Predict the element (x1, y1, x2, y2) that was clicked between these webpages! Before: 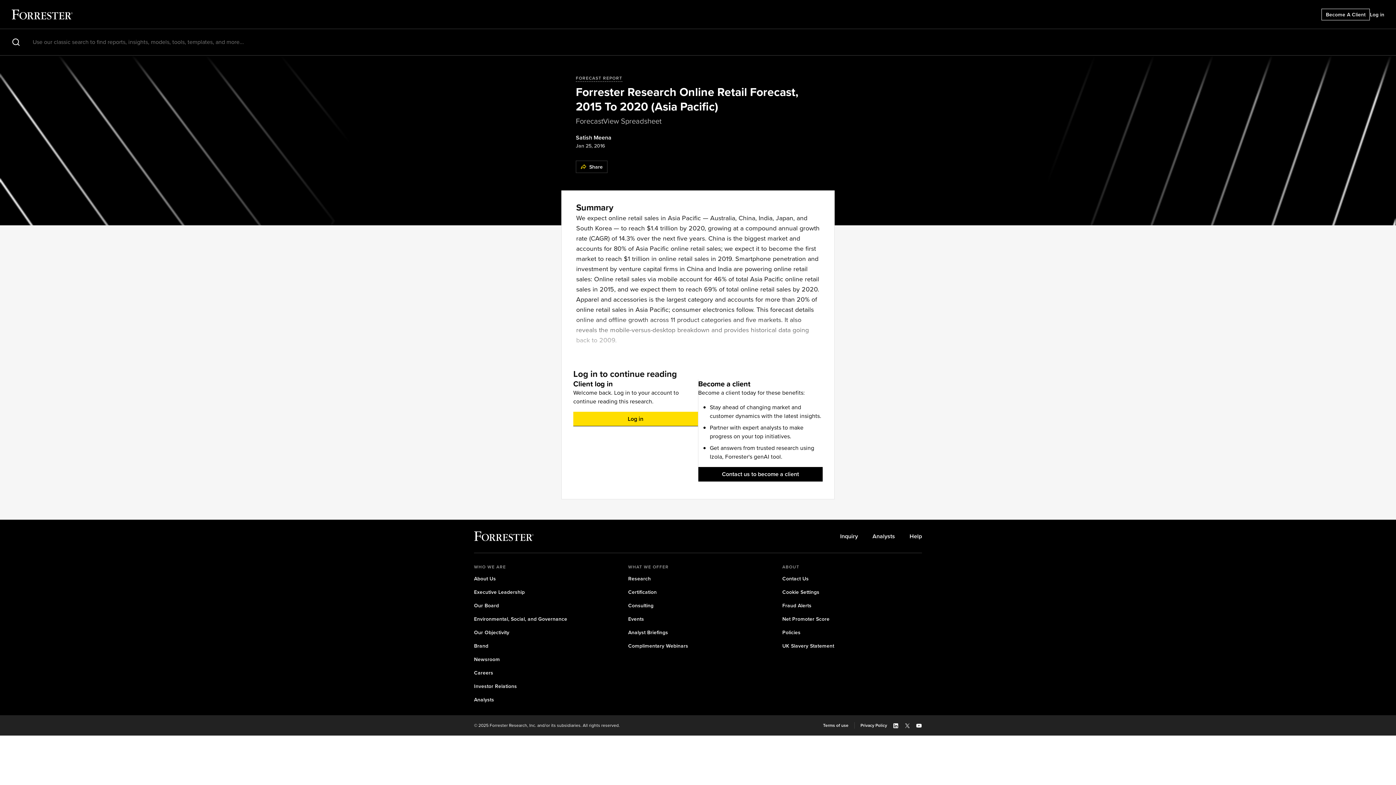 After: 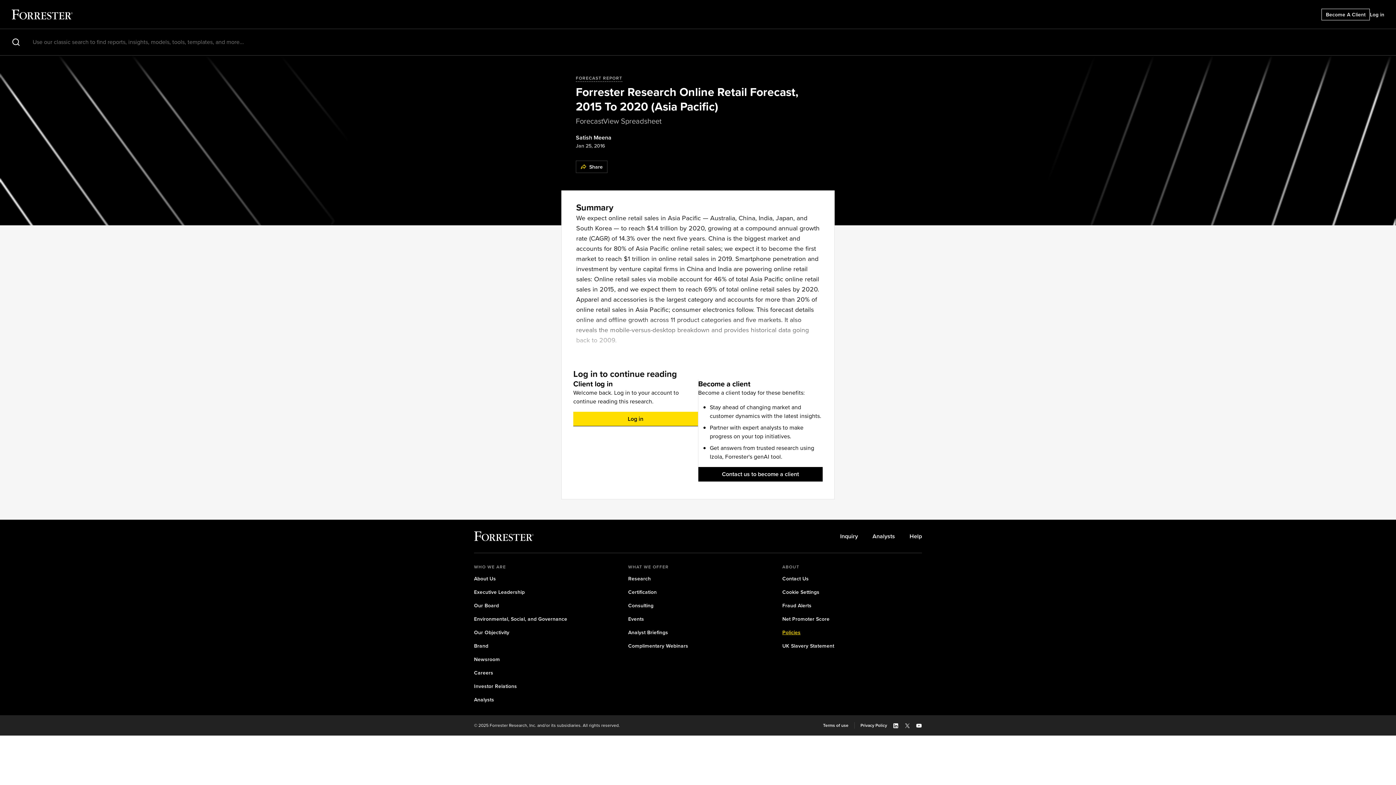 Action: bbox: (782, 629, 800, 636) label: Policies